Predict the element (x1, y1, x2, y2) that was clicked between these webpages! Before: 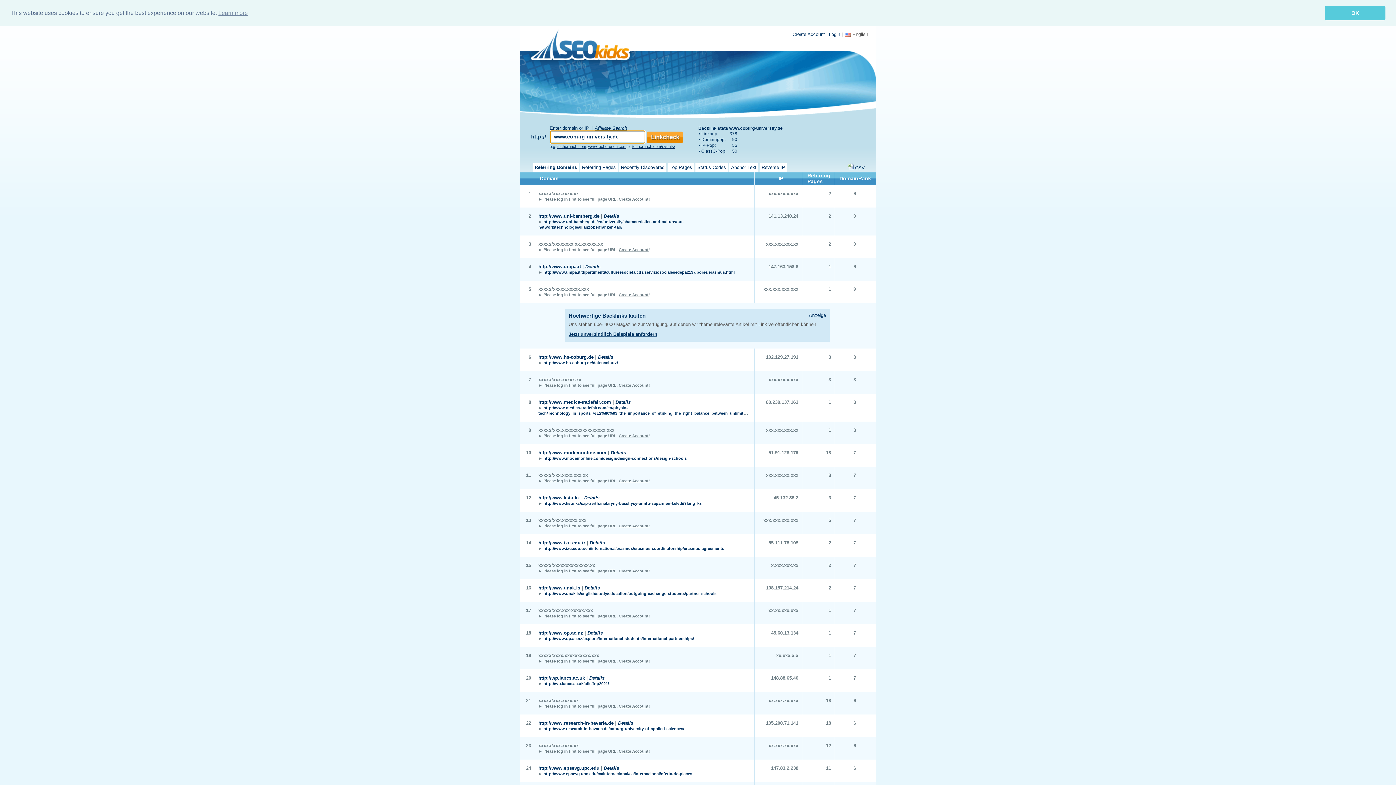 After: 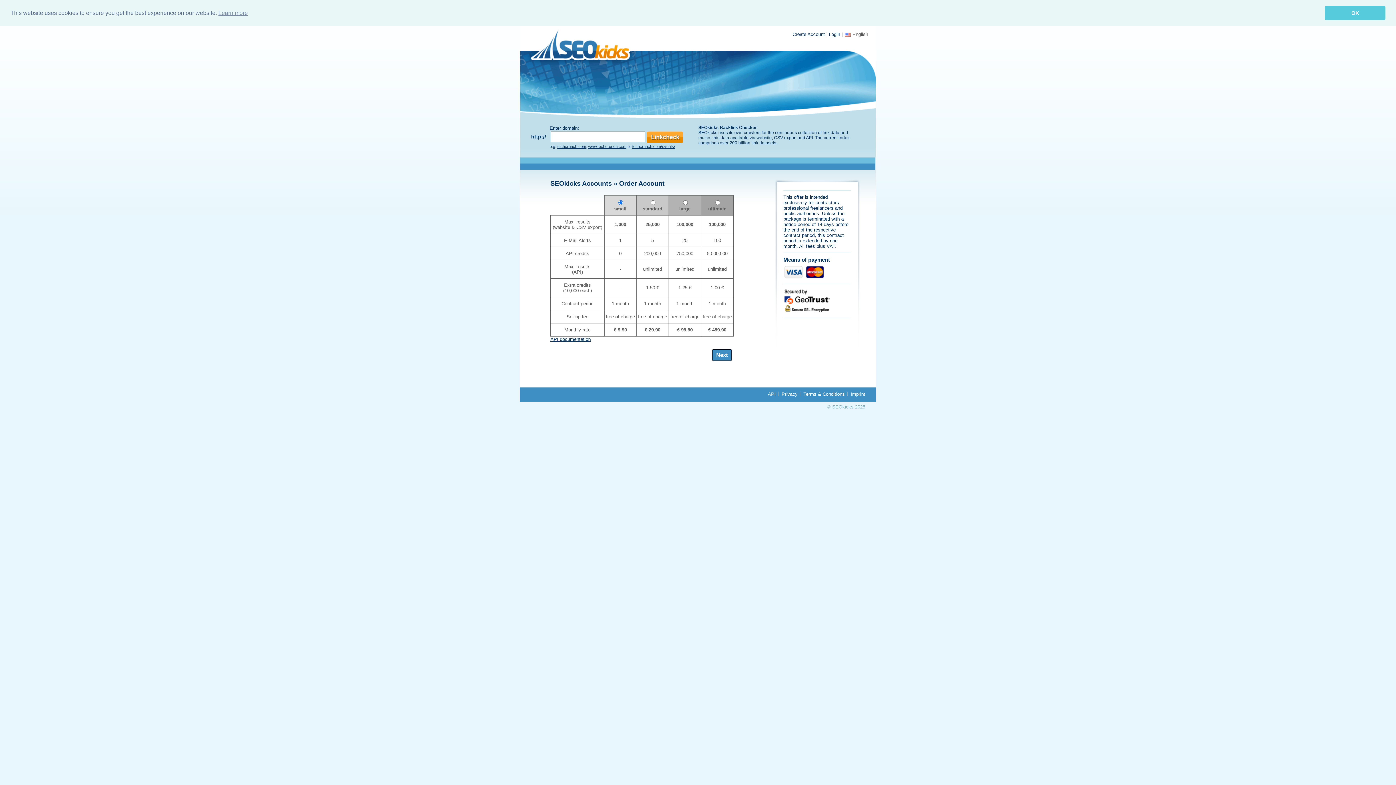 Action: label: Create Account! bbox: (618, 478, 650, 483)